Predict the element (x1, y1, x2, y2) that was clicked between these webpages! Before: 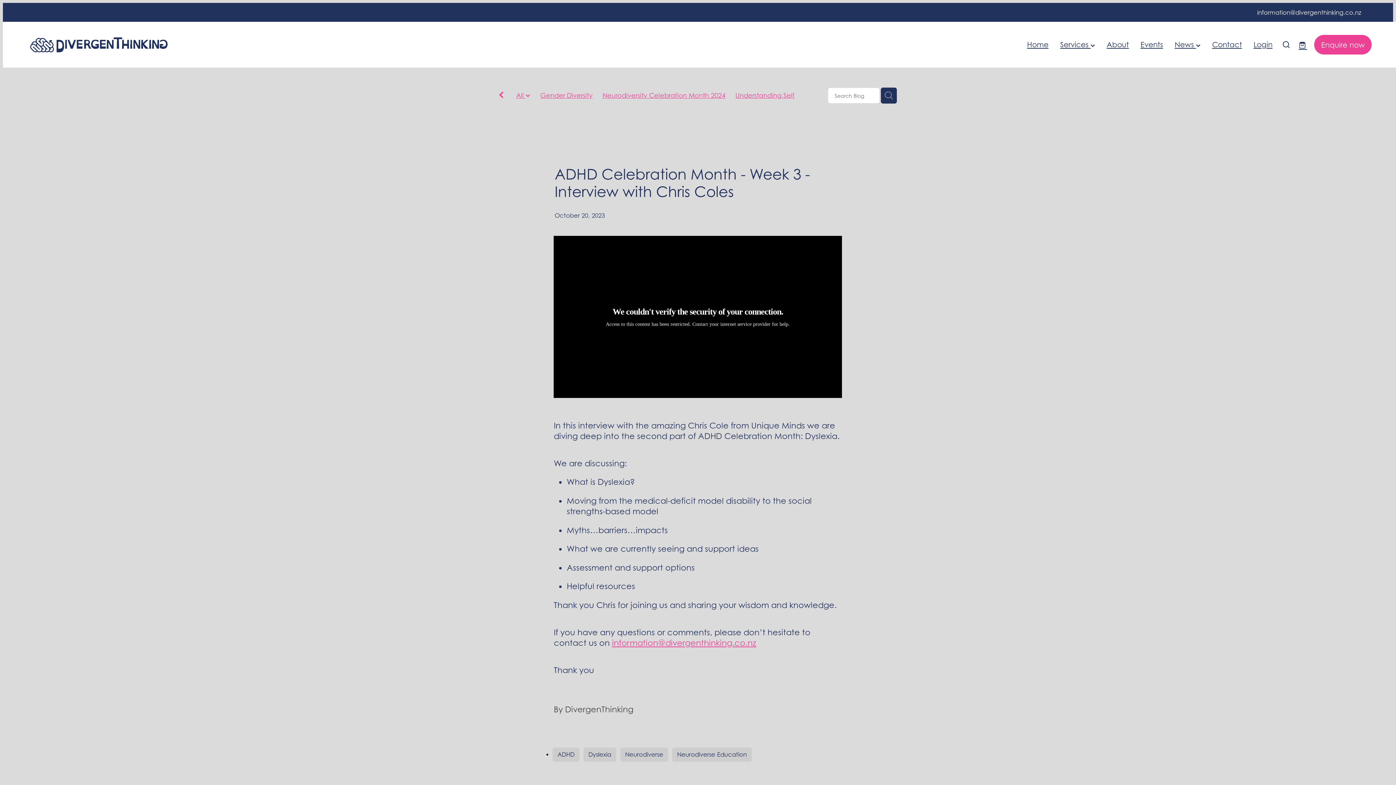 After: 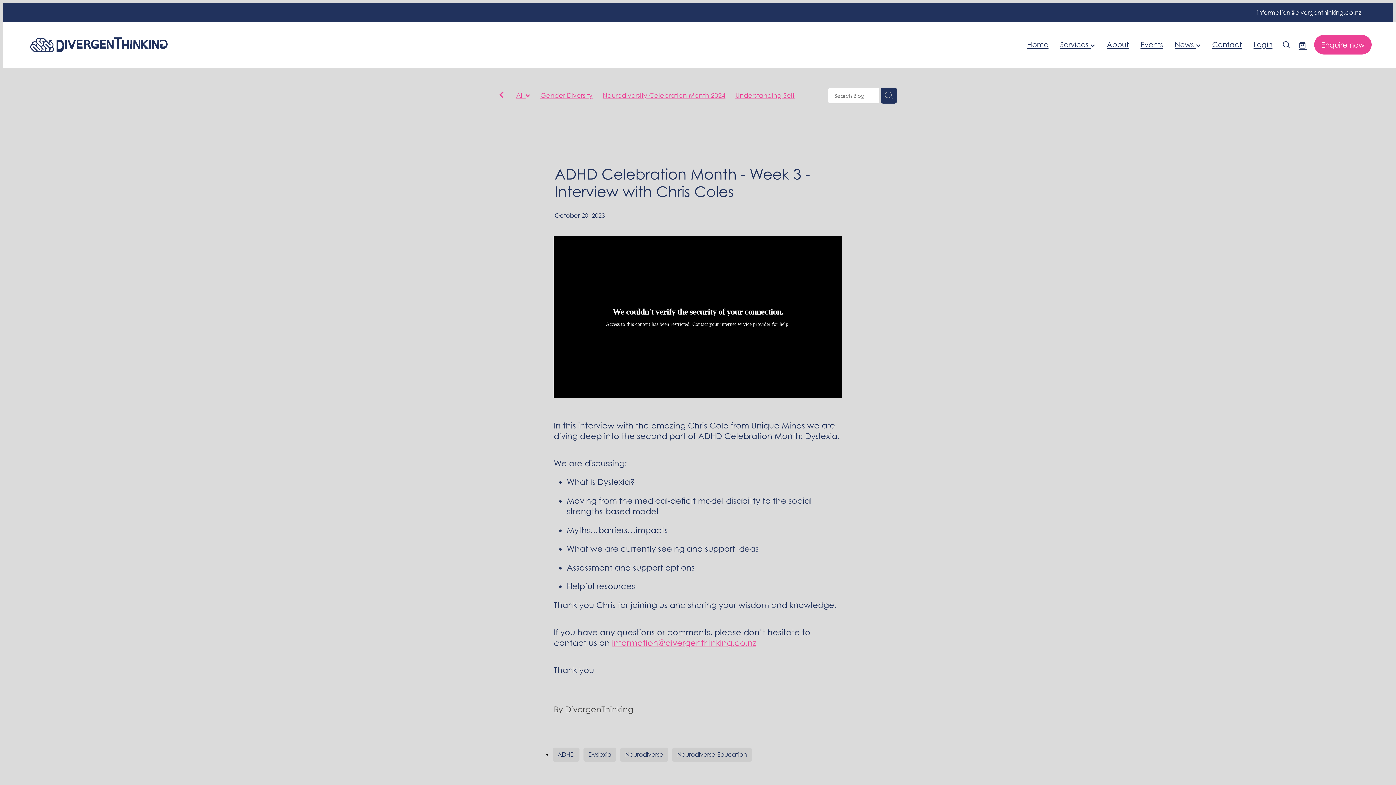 Action: label: information@divergenthinking.co.nz bbox: (1257, 9, 1361, 16)